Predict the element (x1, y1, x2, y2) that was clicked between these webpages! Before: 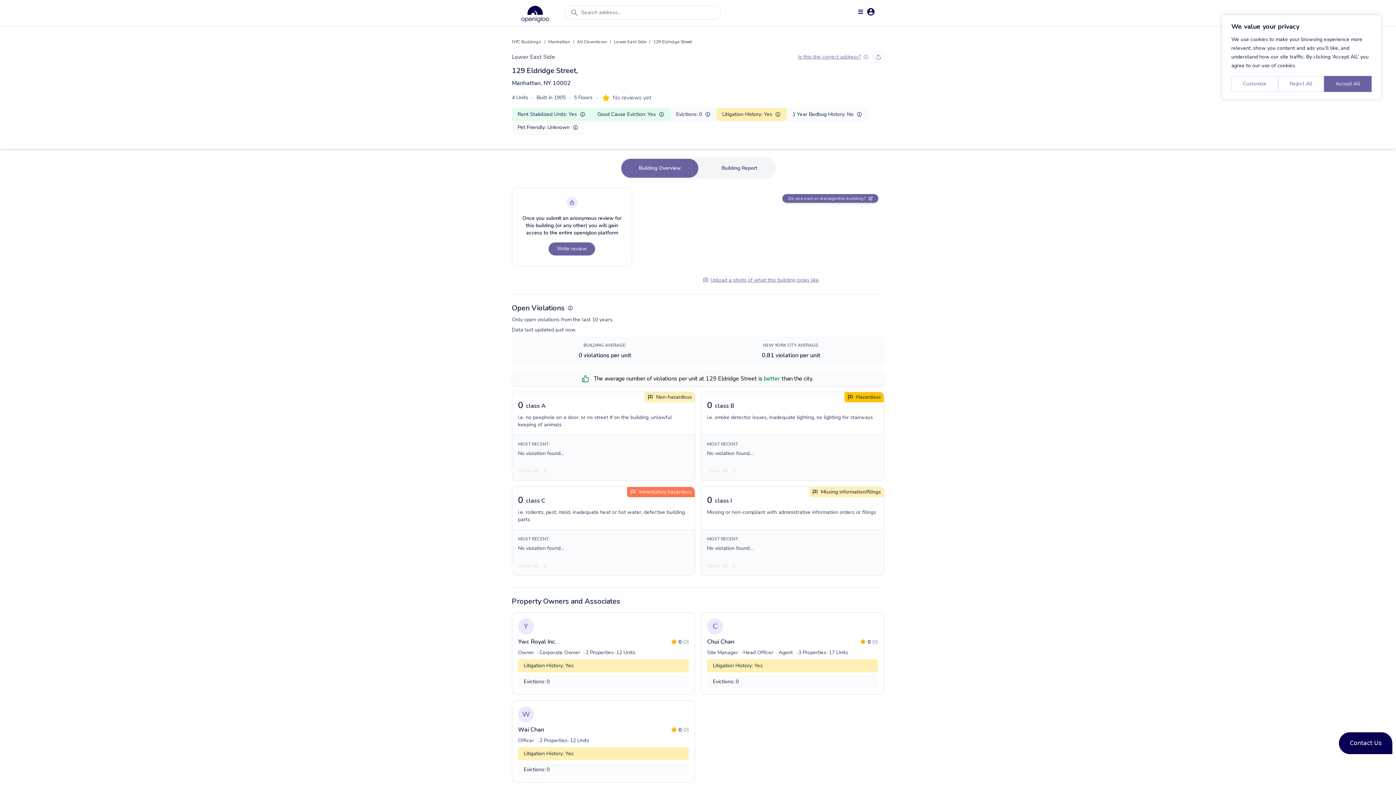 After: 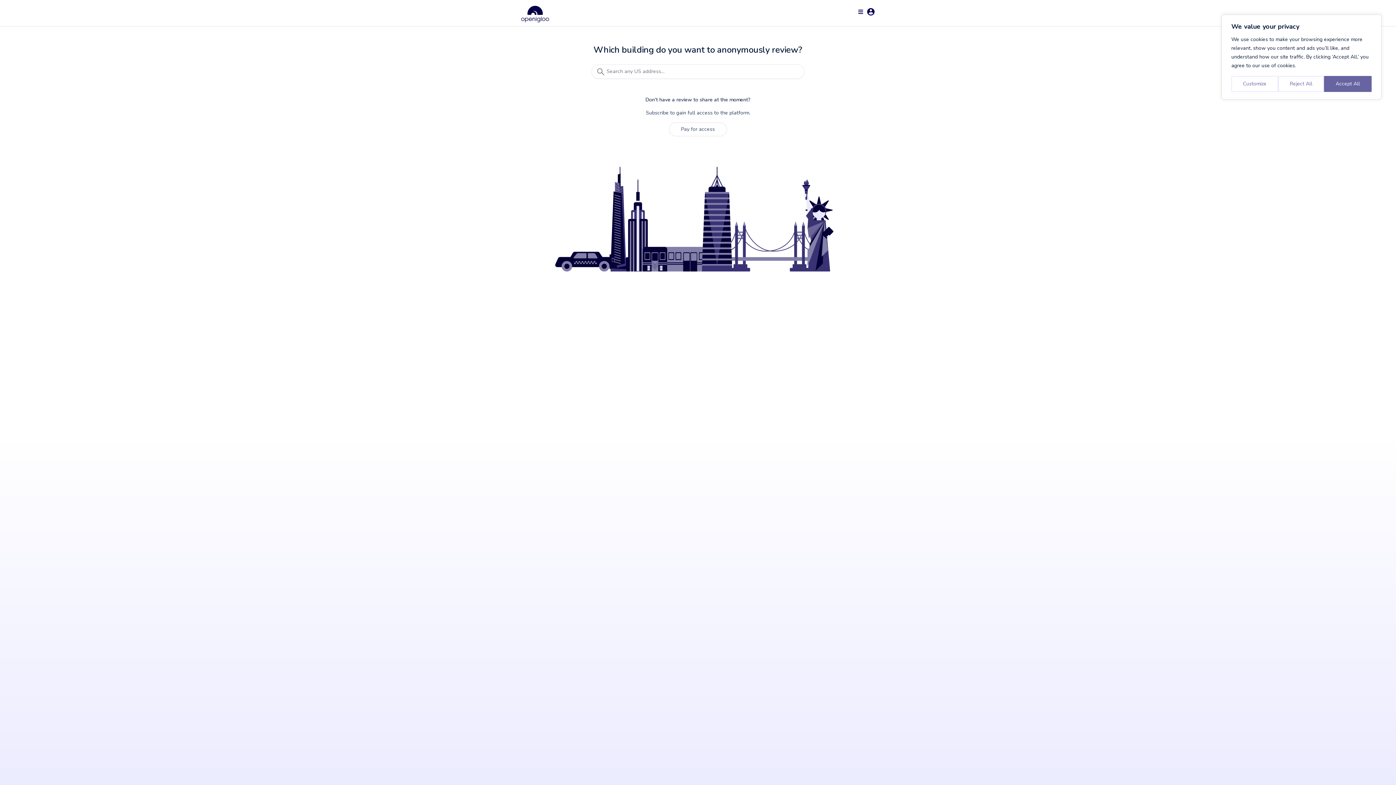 Action: bbox: (548, 242, 595, 255) label: Write review